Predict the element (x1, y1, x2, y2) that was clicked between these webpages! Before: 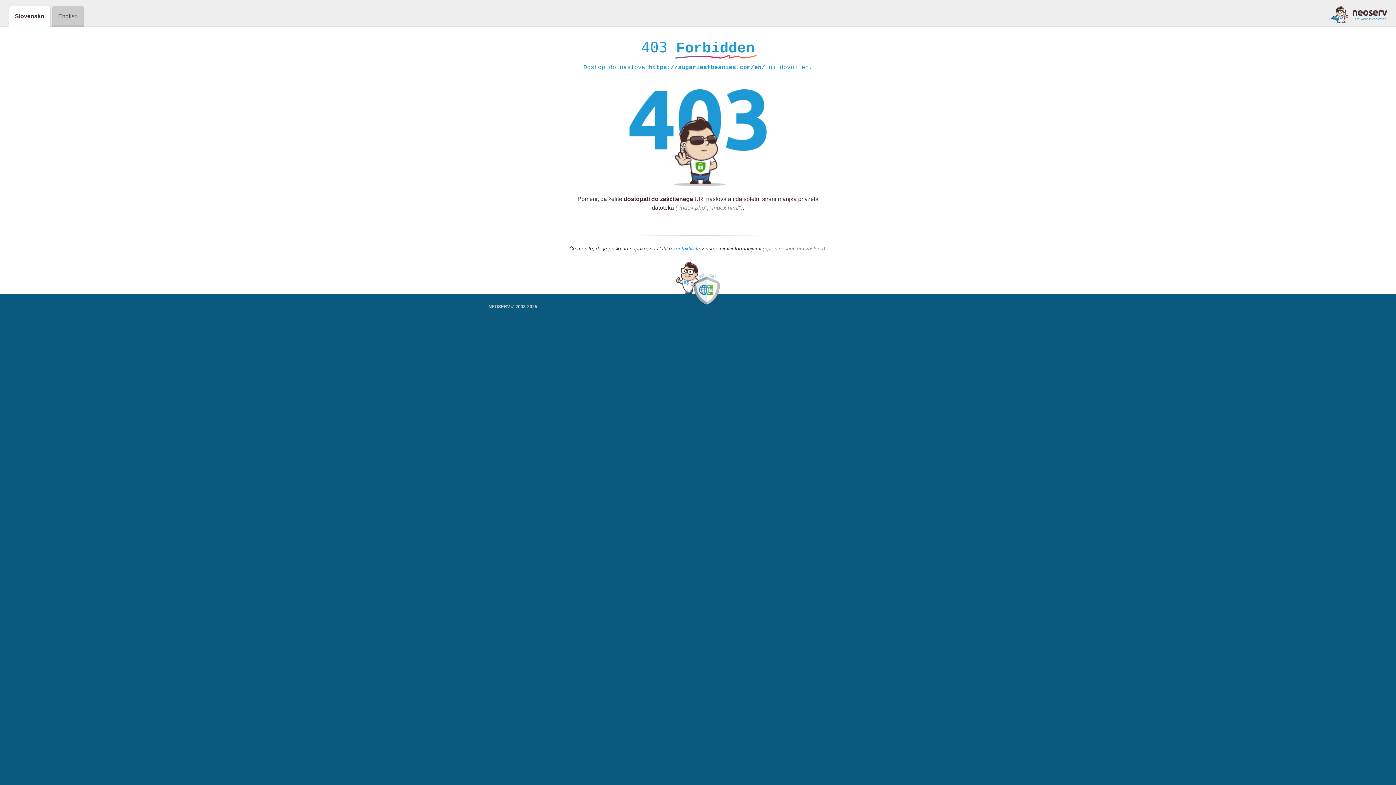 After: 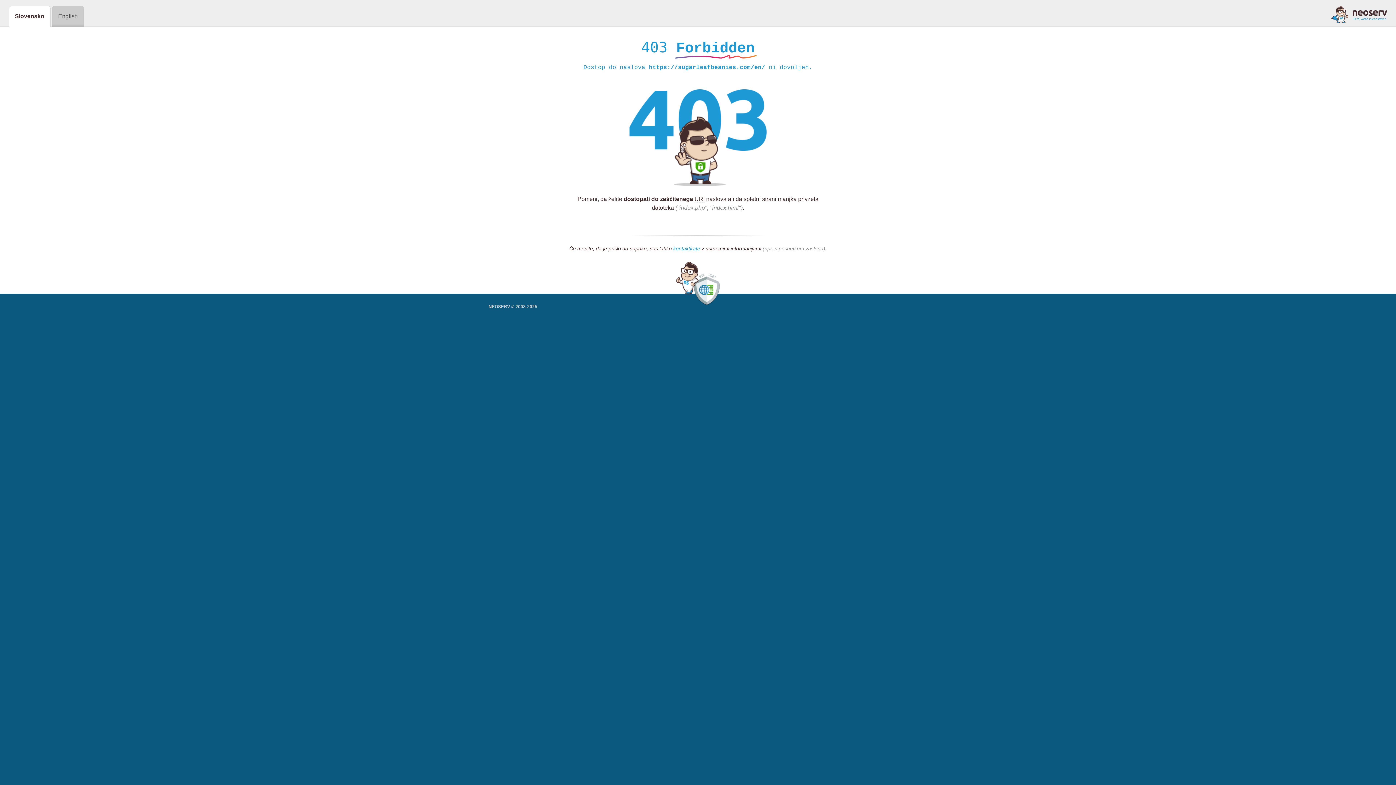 Action: bbox: (673, 245, 700, 252) label: kontaktirate